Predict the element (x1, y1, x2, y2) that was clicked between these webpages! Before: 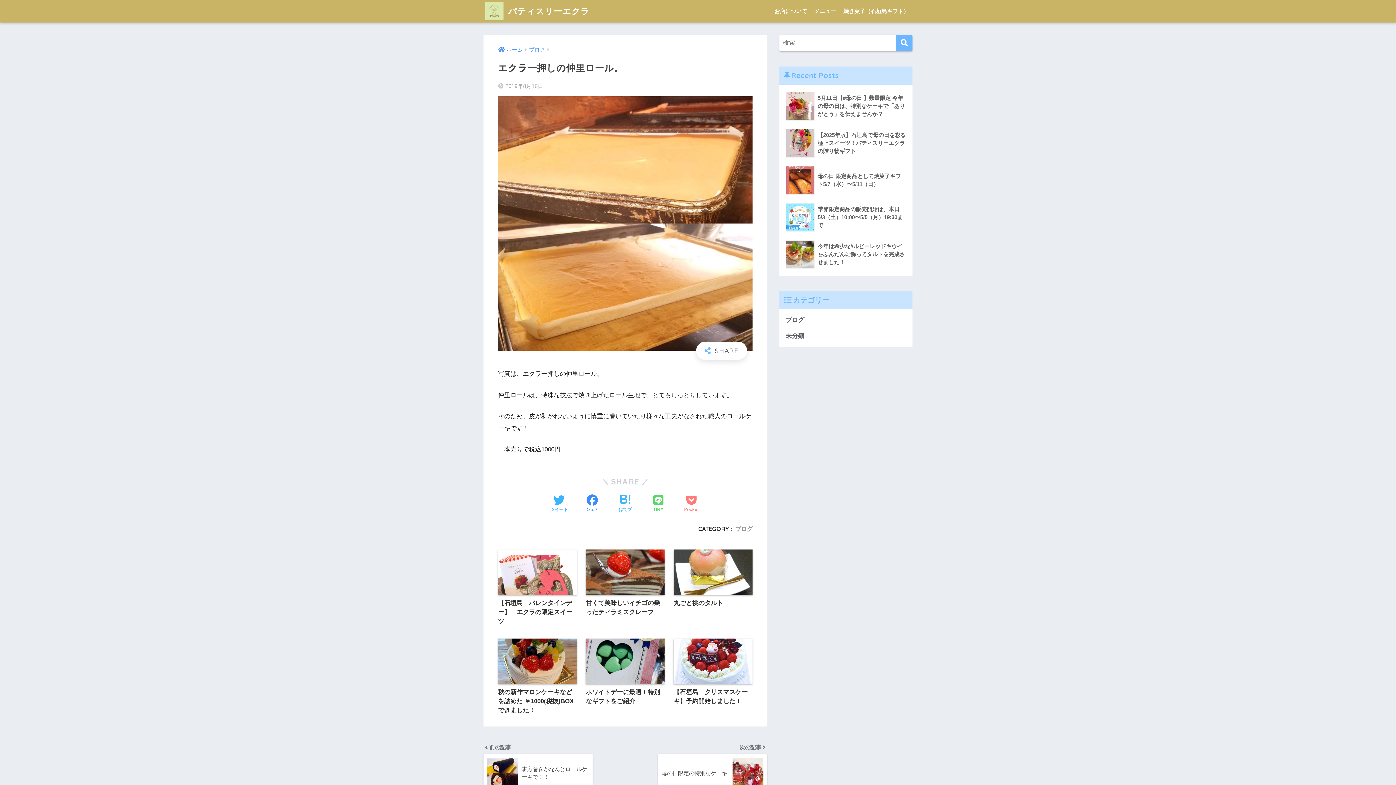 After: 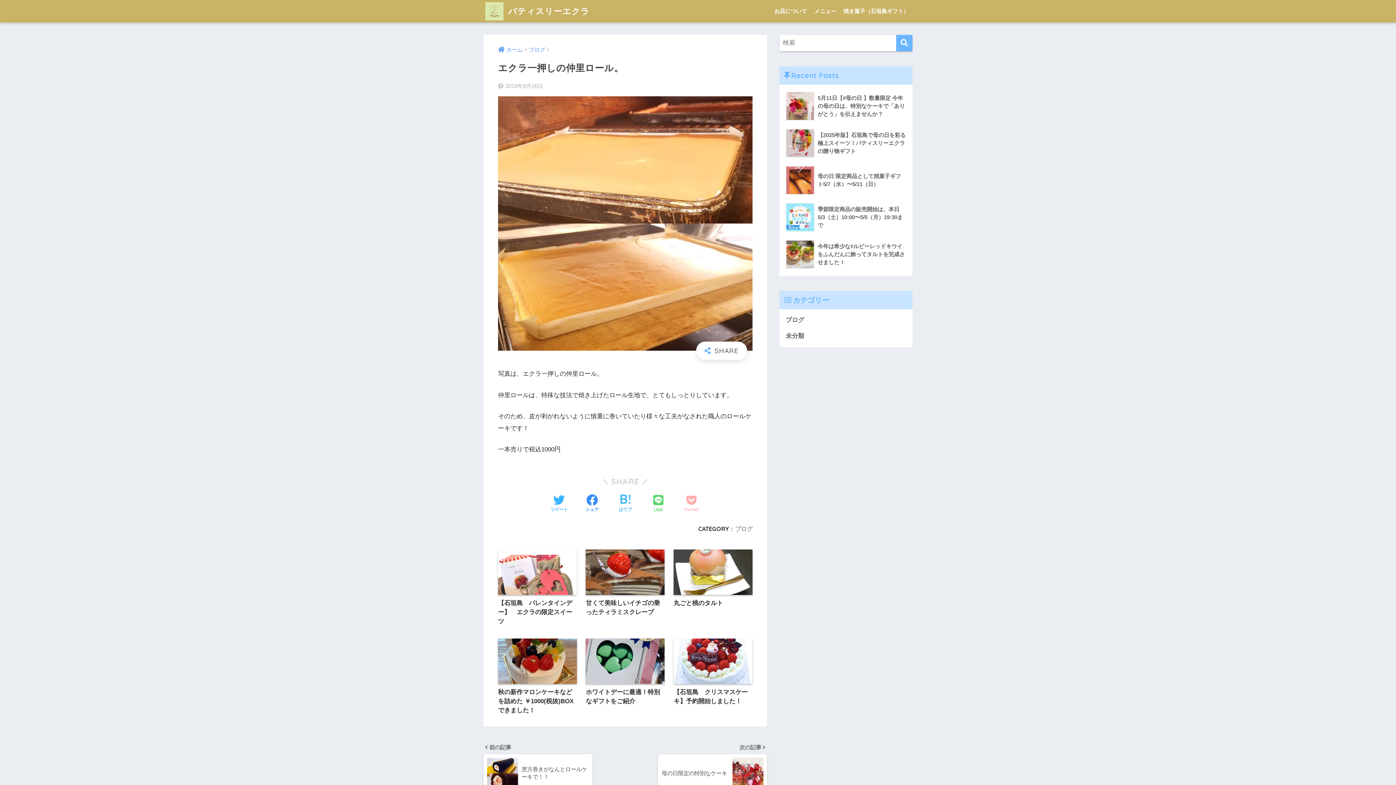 Action: bbox: (684, 494, 698, 513) label: Pocketに保存する